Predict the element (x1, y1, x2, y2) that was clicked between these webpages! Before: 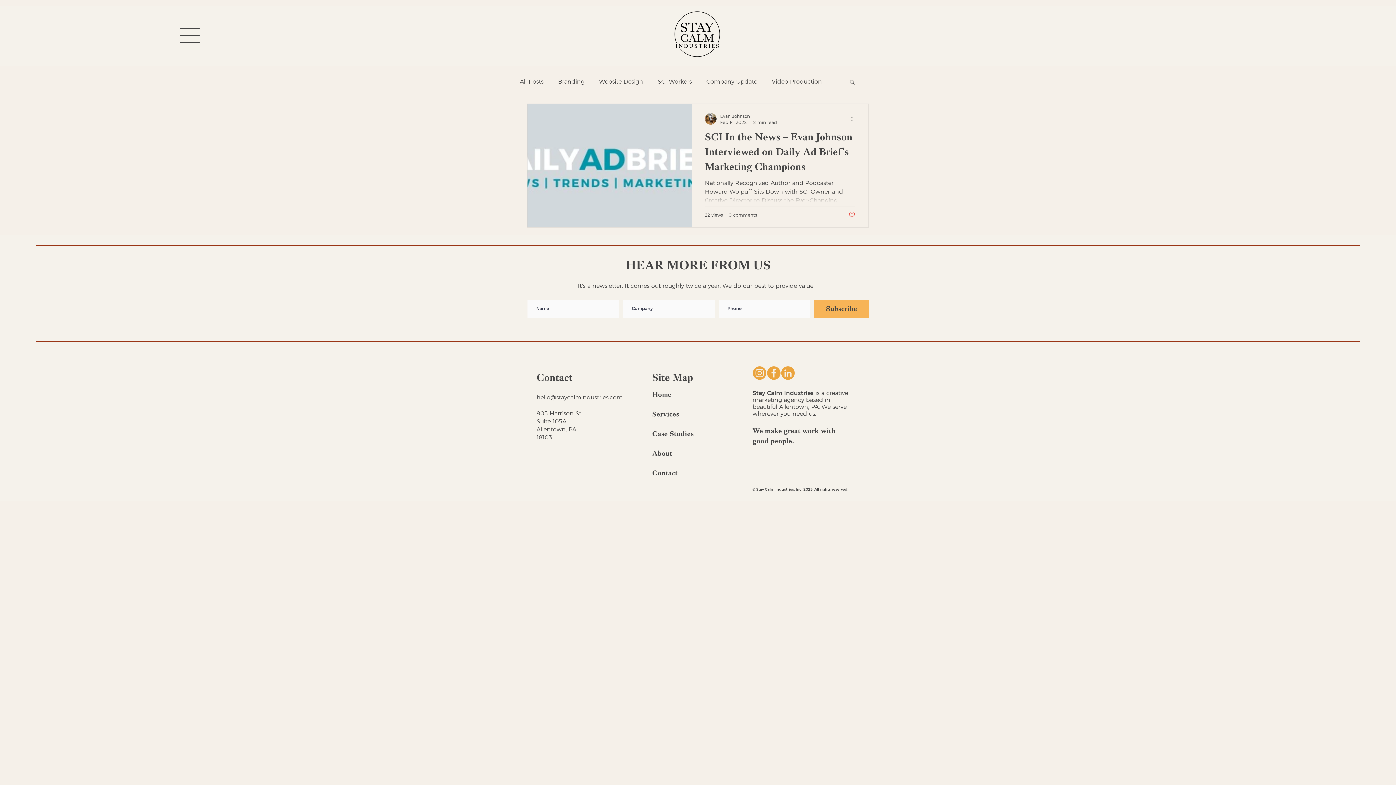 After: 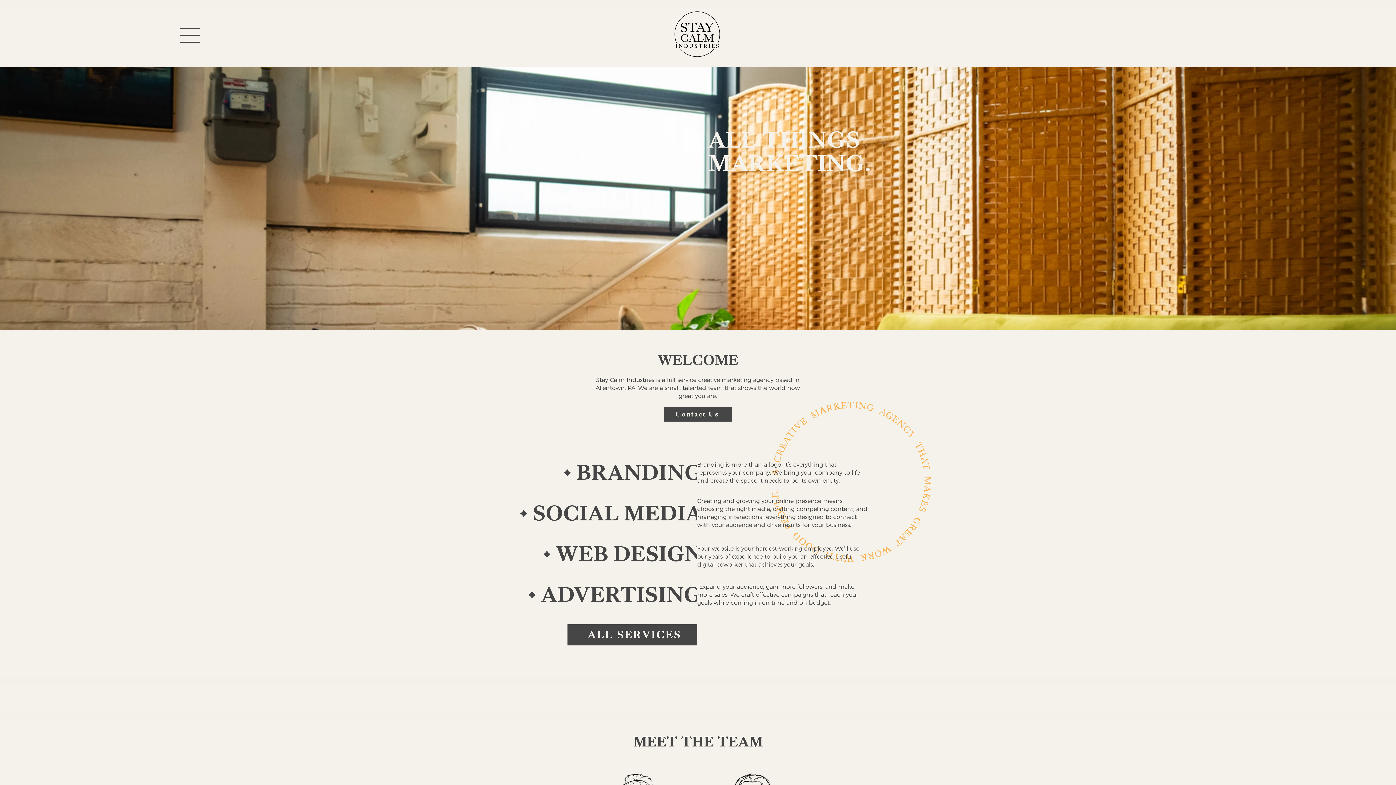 Action: bbox: (670, 10, 724, 57)